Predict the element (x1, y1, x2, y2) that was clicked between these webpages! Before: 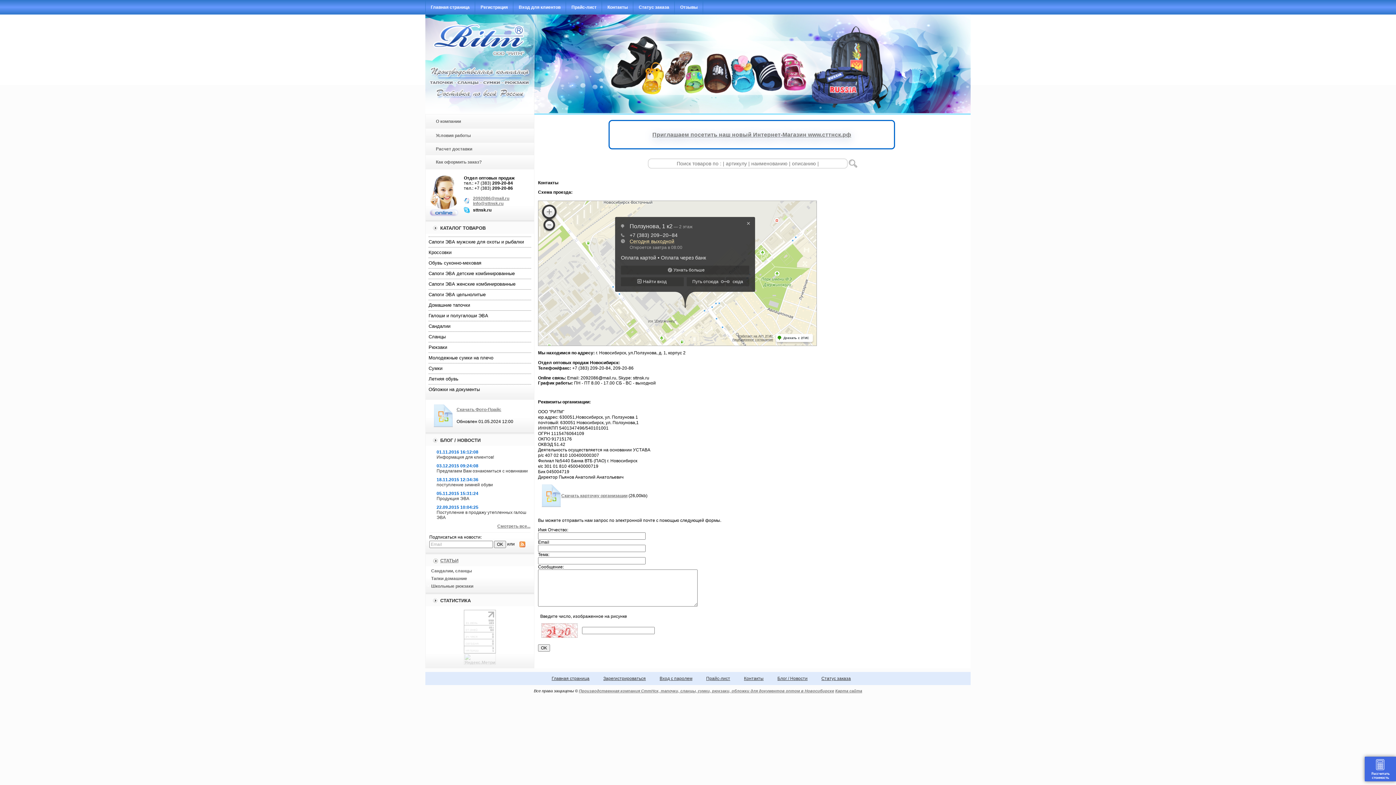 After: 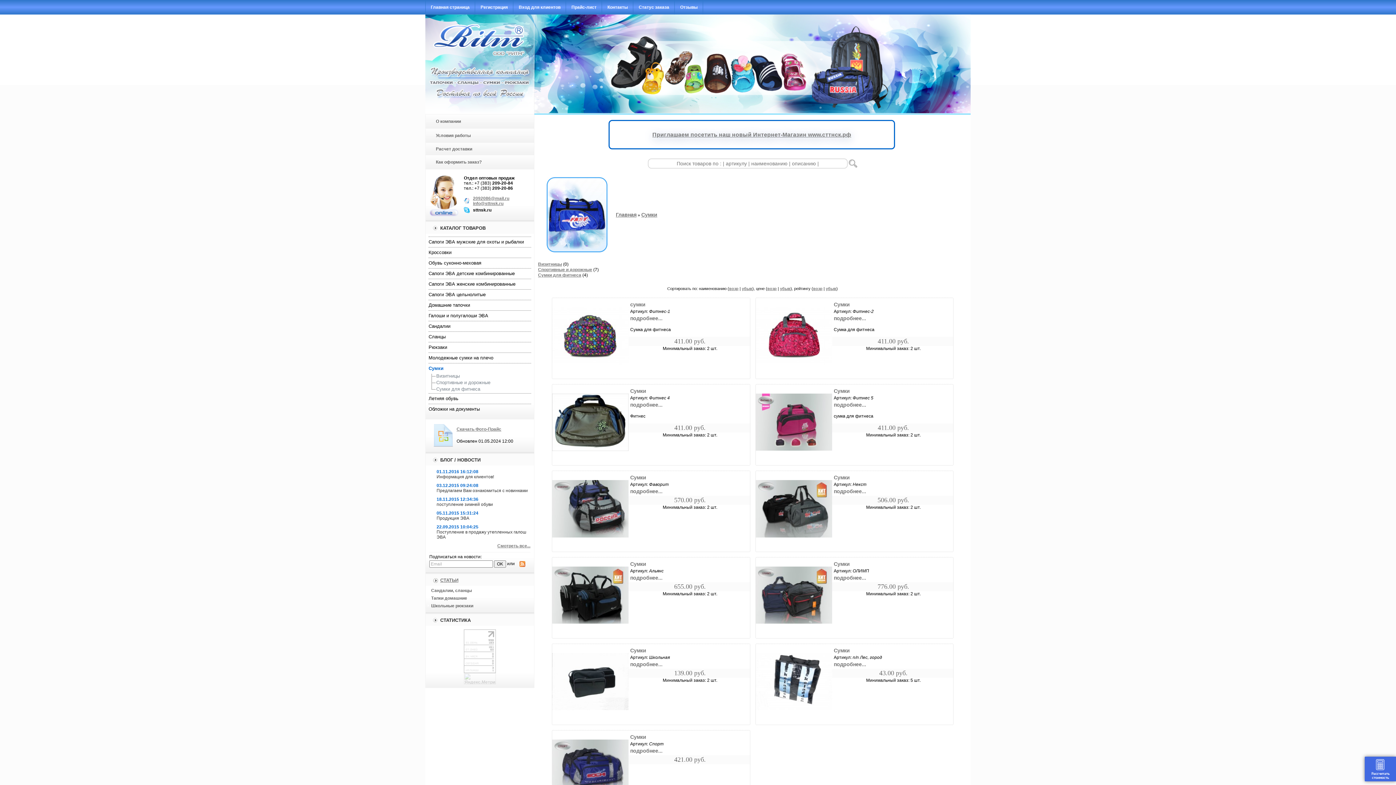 Action: label: Сумки bbox: (428, 365, 442, 371)